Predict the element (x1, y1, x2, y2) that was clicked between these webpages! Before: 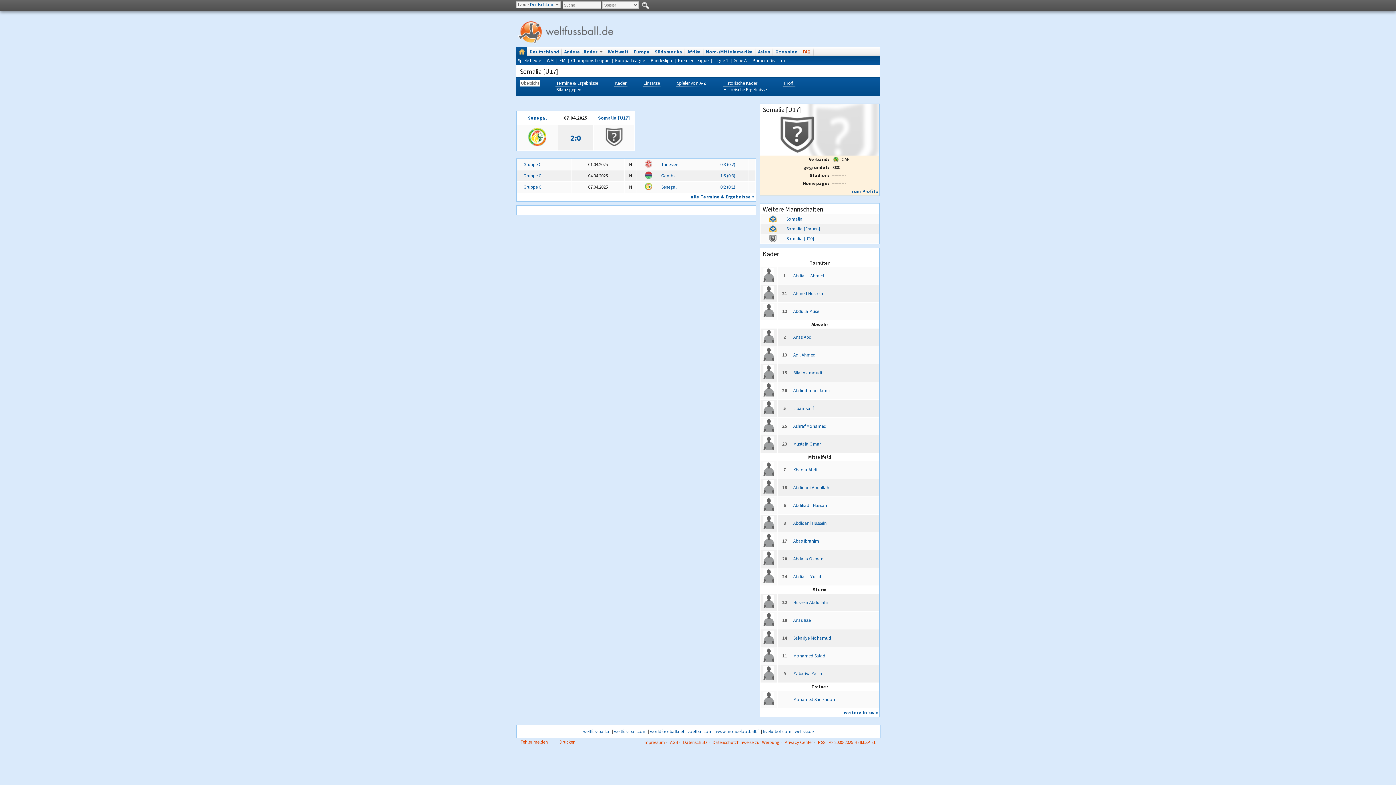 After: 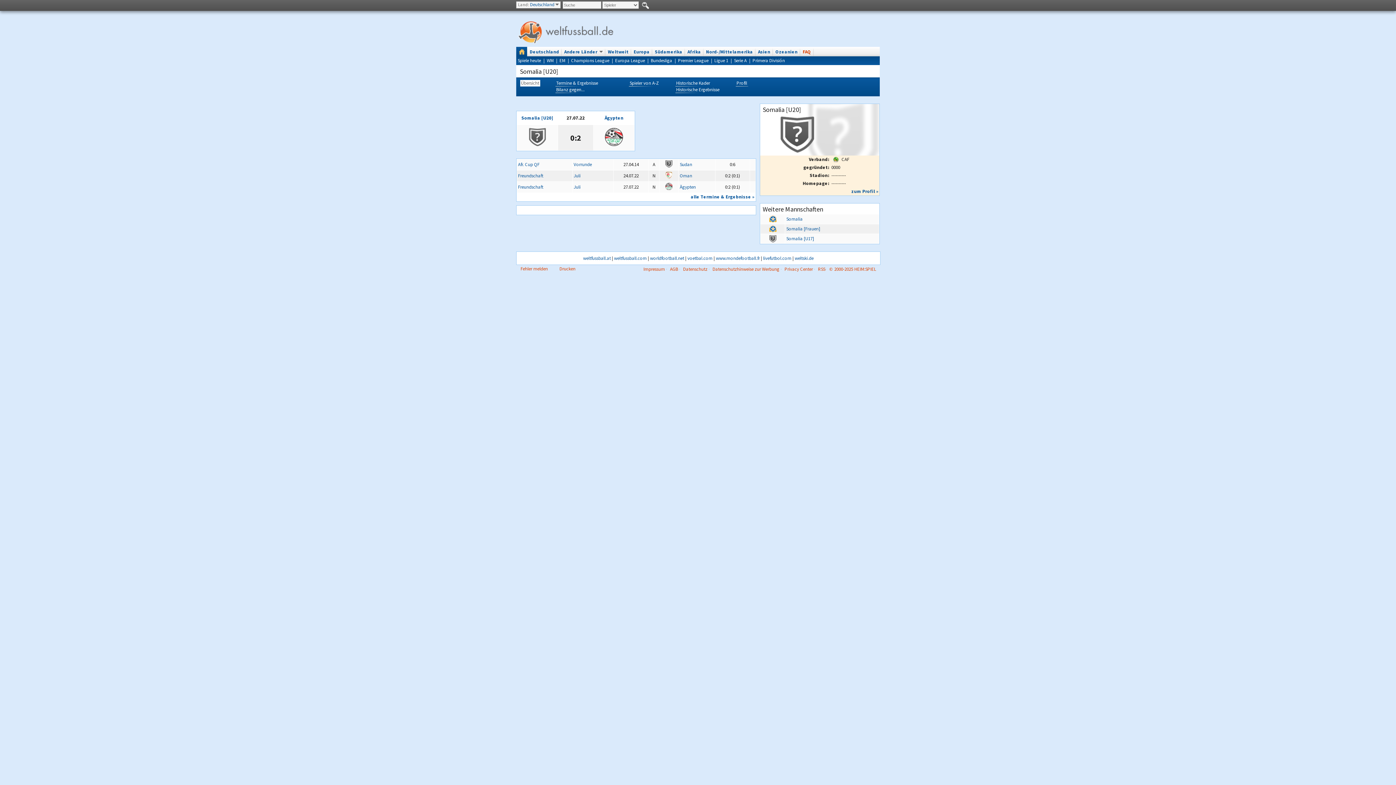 Action: bbox: (769, 235, 776, 241)